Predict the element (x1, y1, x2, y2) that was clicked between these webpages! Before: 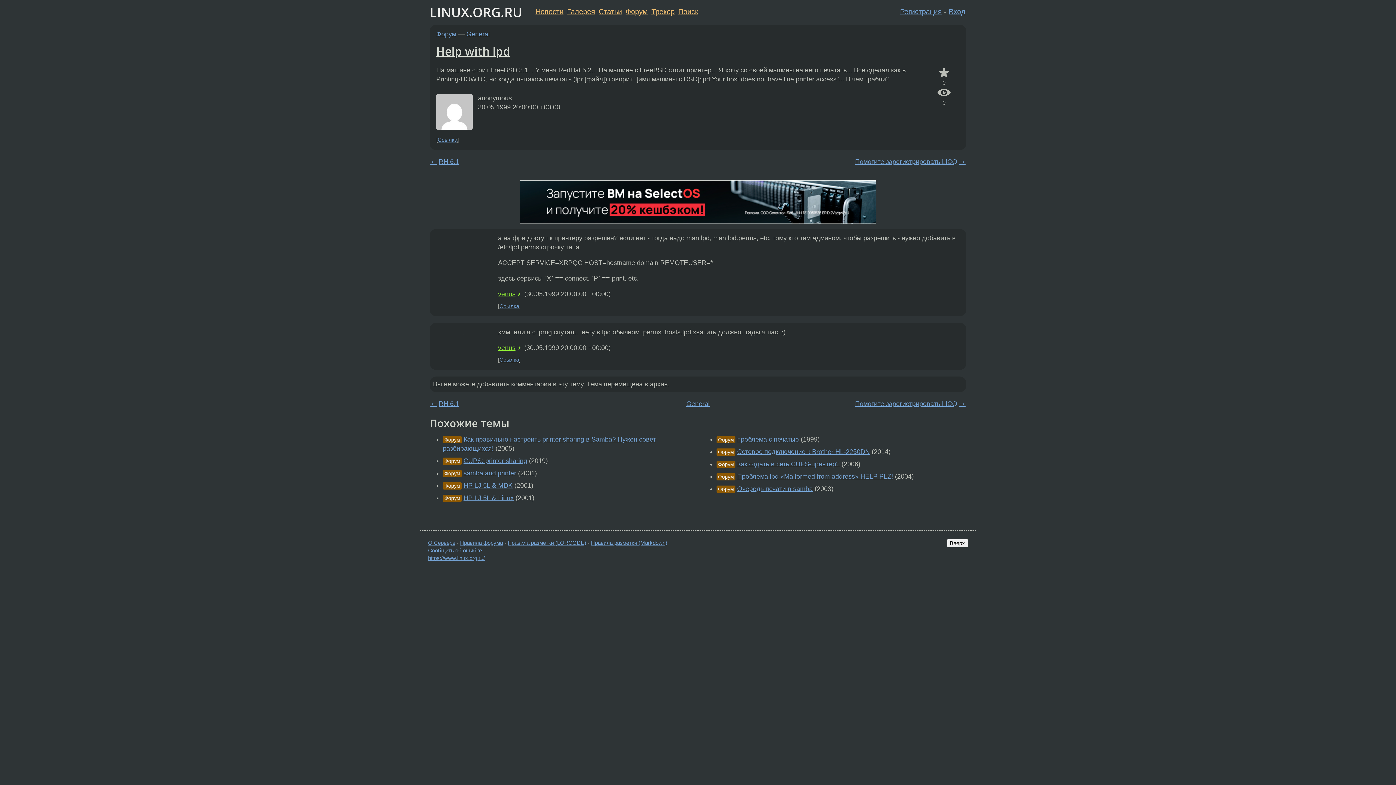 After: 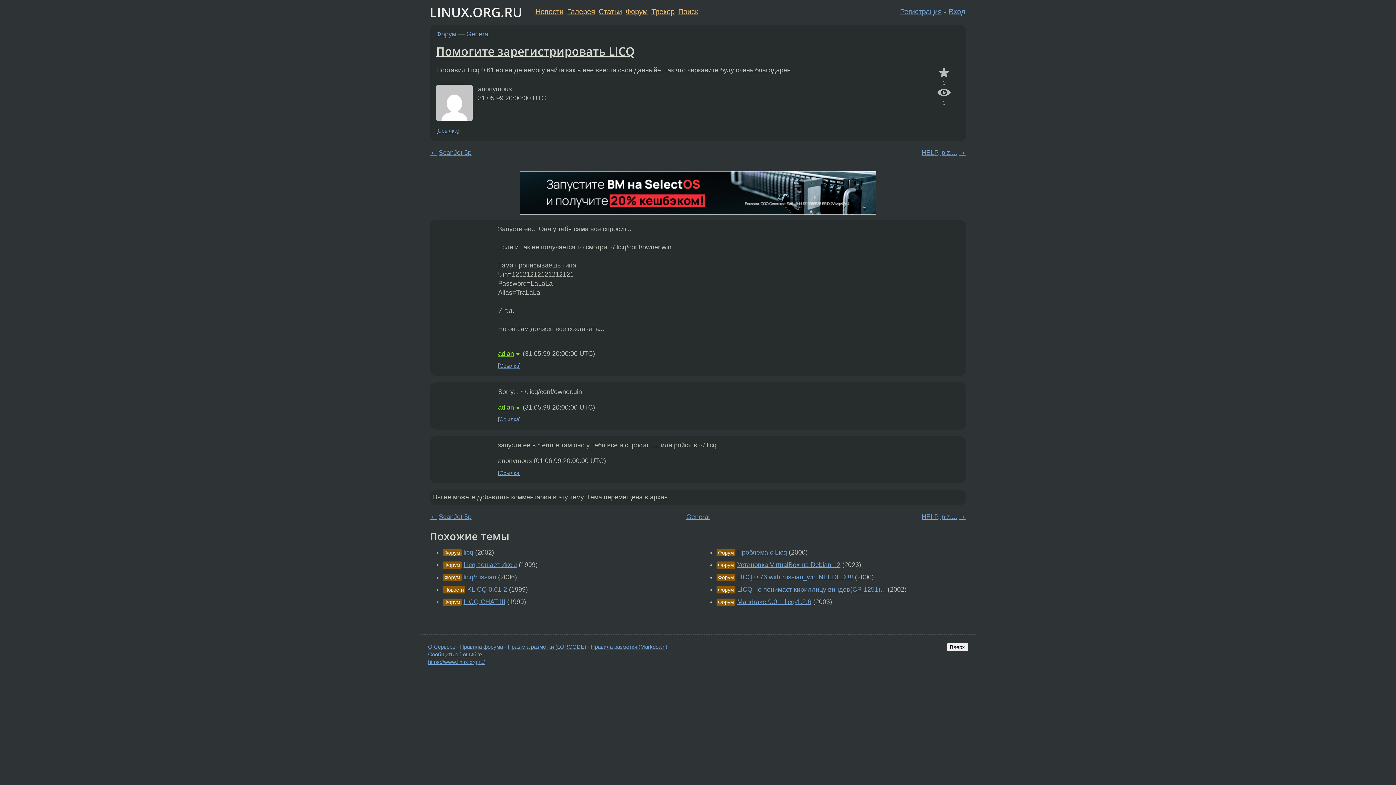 Action: label: → bbox: (959, 158, 965, 165)